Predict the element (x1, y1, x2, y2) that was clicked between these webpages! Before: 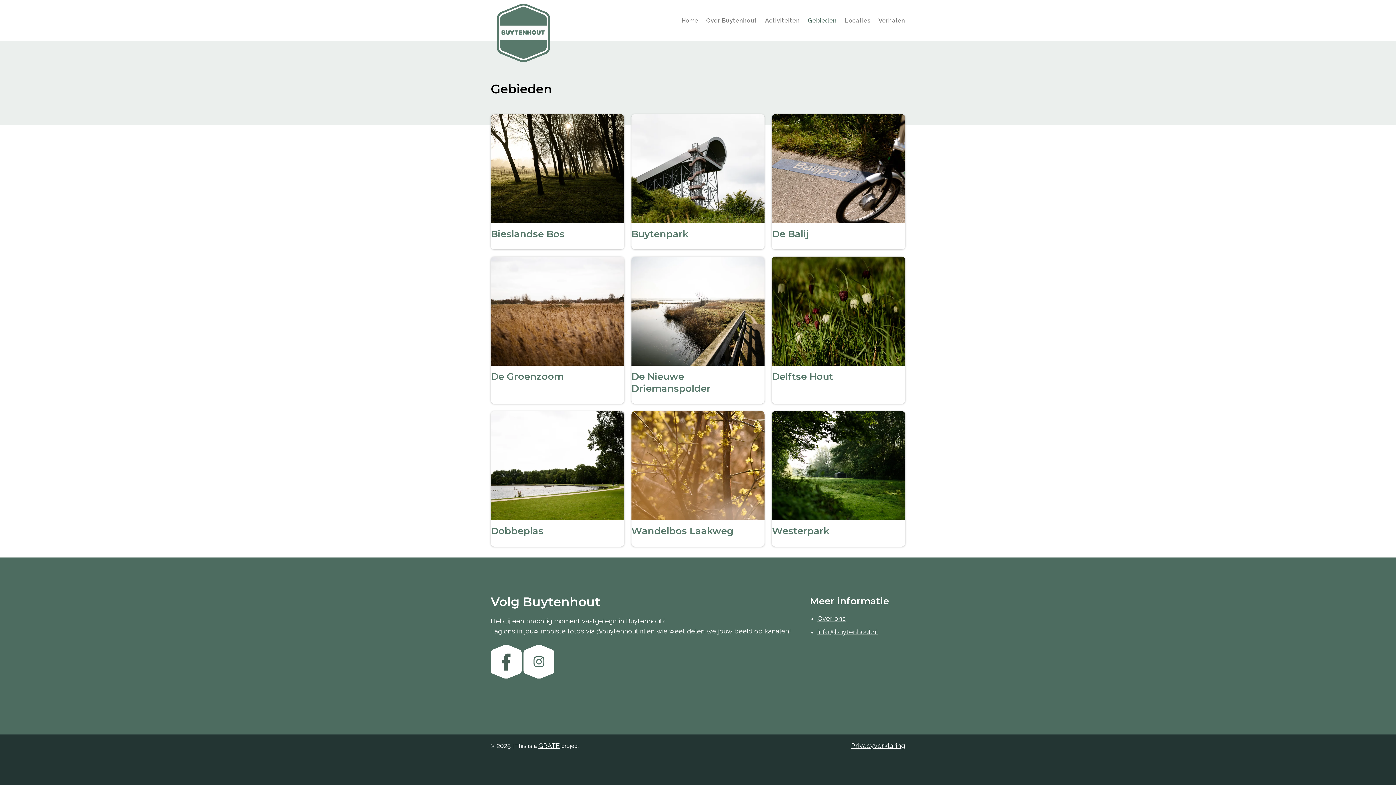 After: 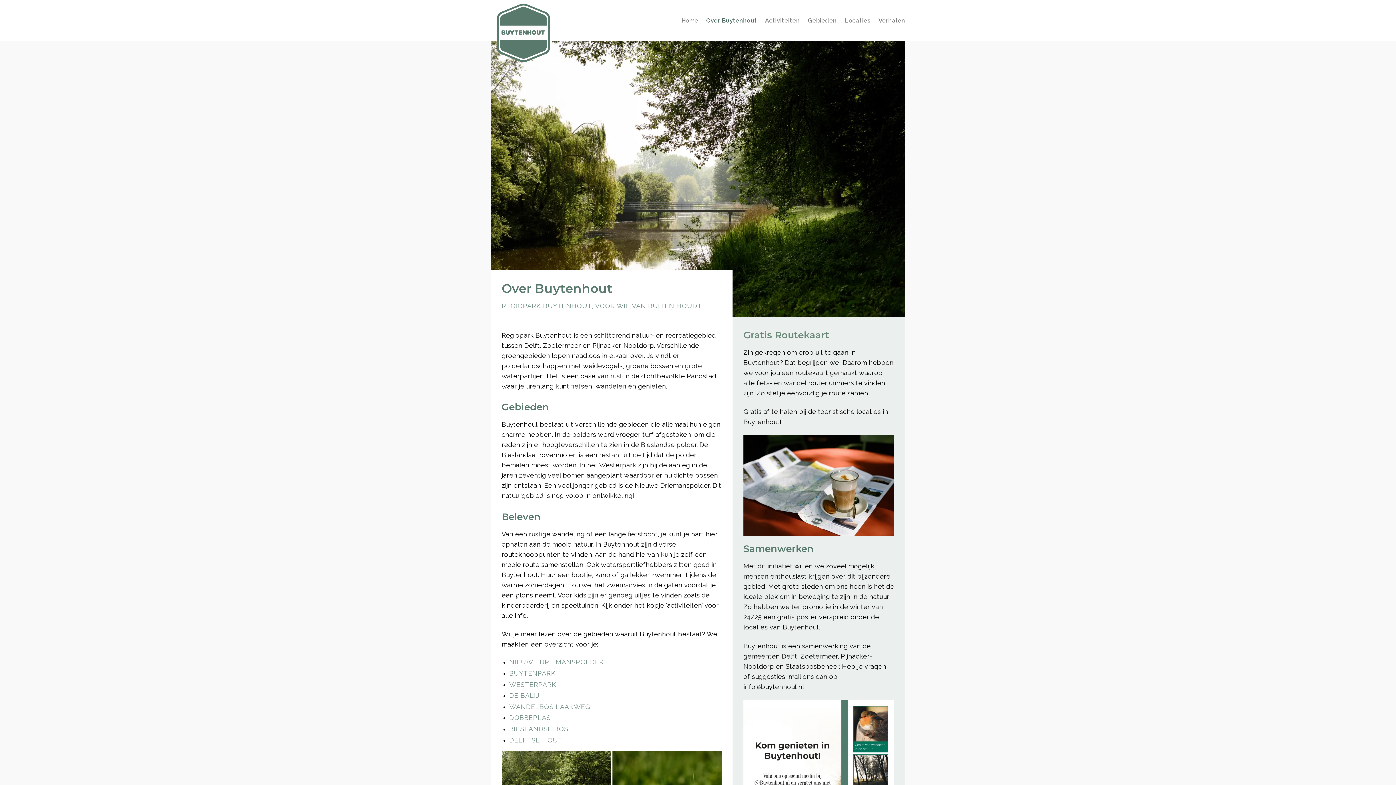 Action: bbox: (706, 14, 757, 27) label: Over Buytenhout